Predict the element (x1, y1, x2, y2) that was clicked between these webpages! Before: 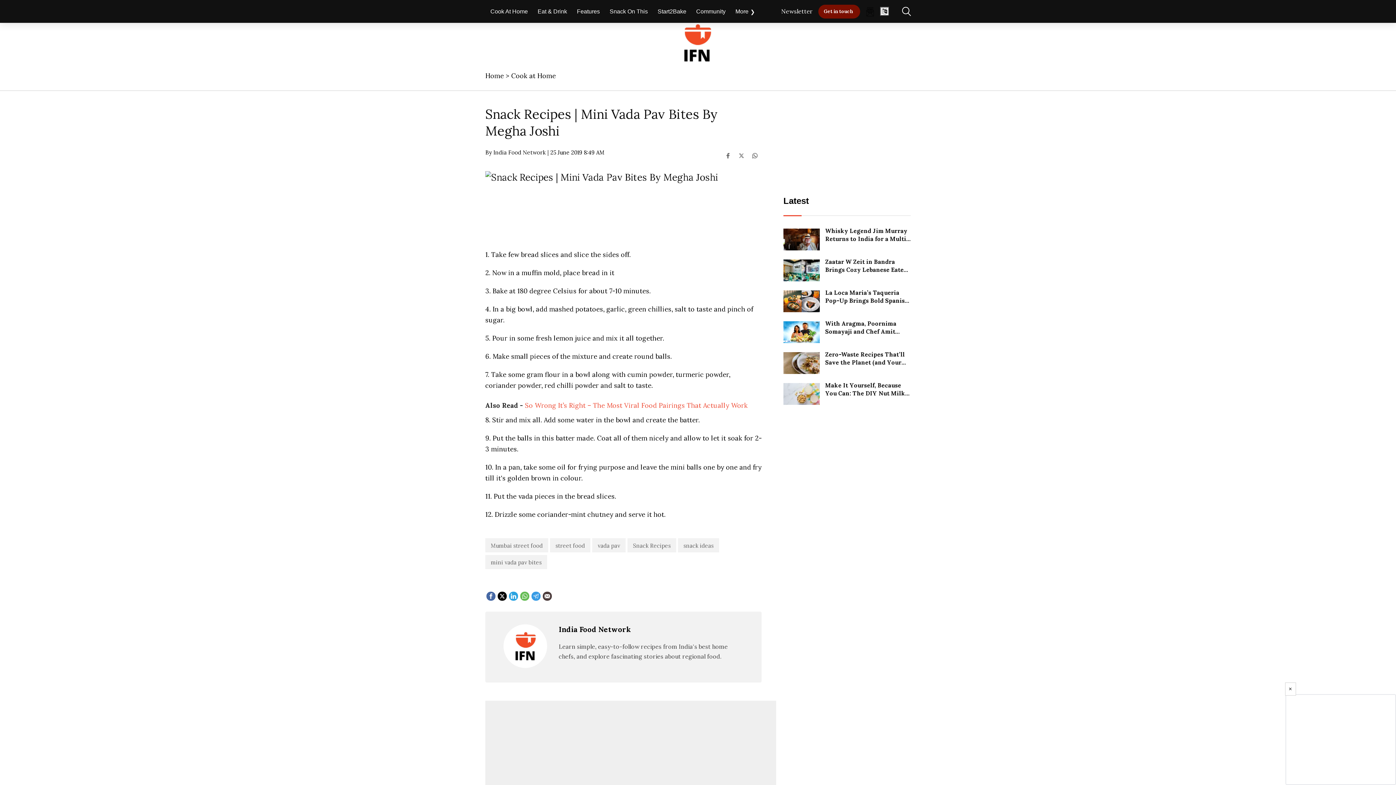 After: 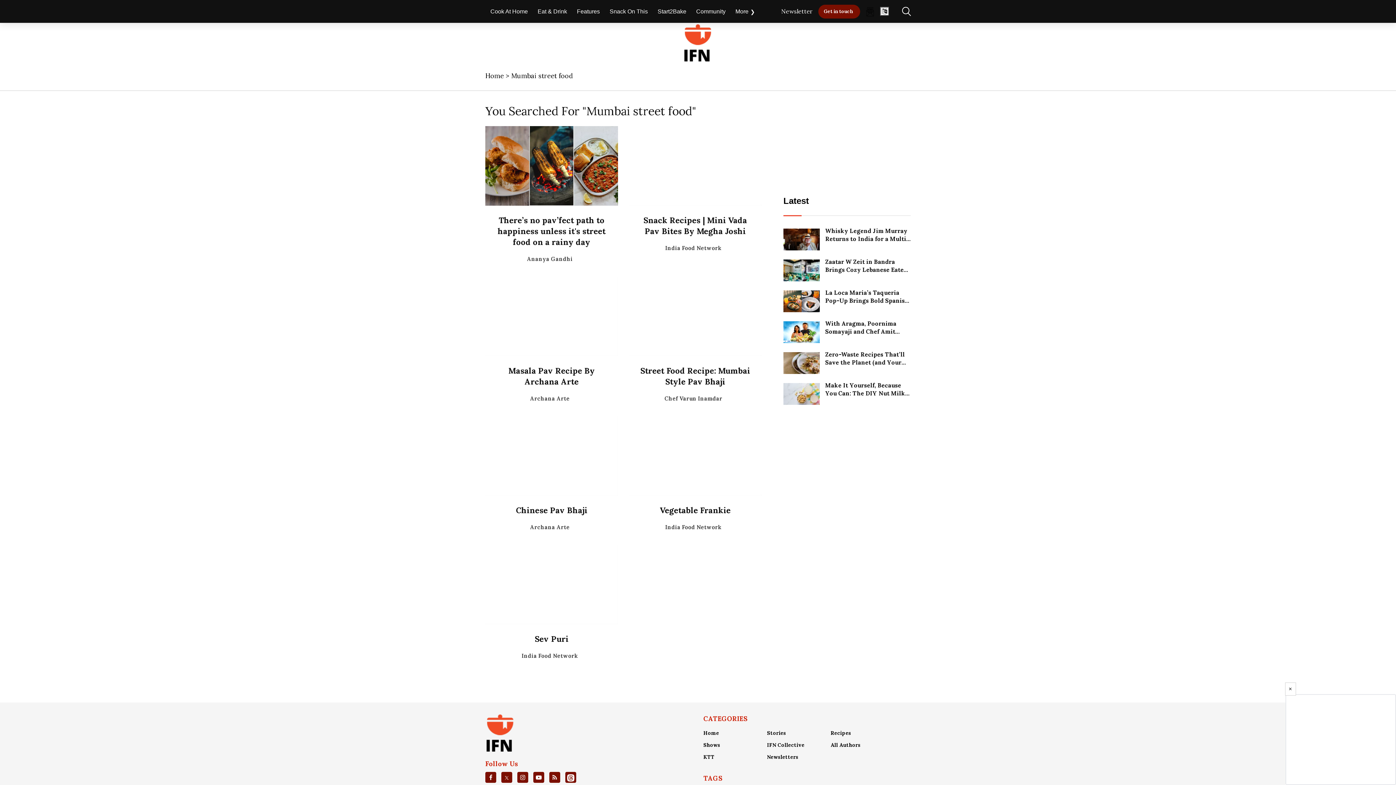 Action: label: Mumbai street food bbox: (485, 522, 548, 536)